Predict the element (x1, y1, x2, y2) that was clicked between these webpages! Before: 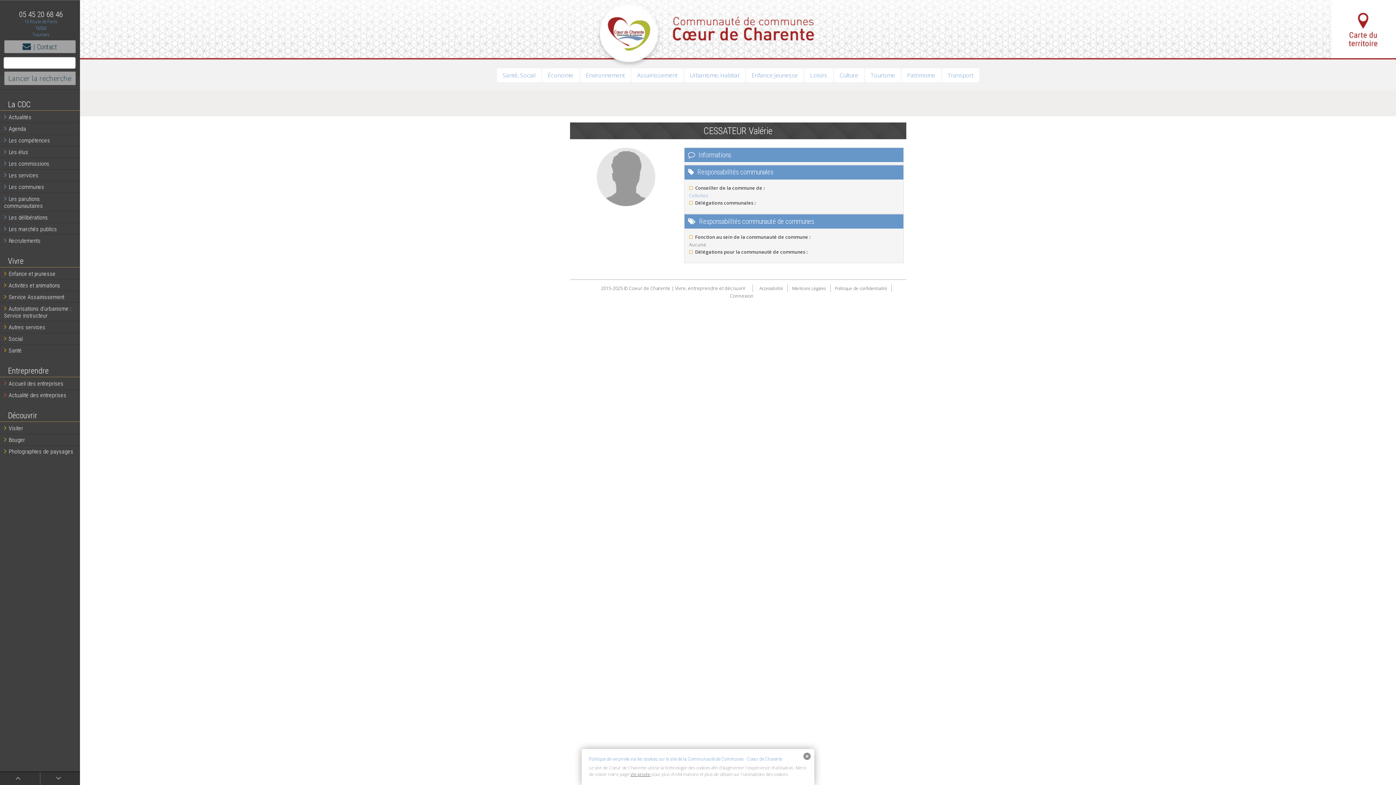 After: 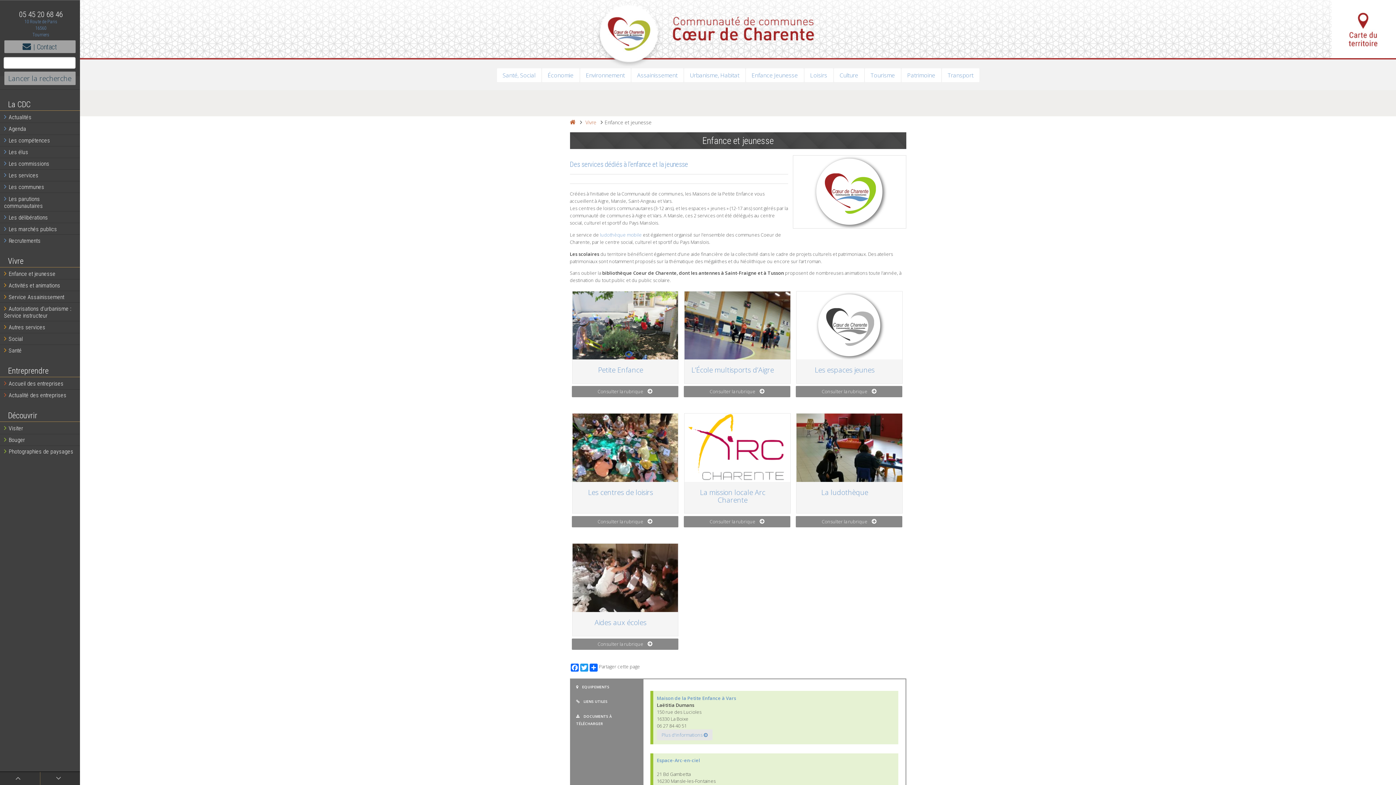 Action: label: Enfance et jeunesse bbox: (0, 268, 81, 279)